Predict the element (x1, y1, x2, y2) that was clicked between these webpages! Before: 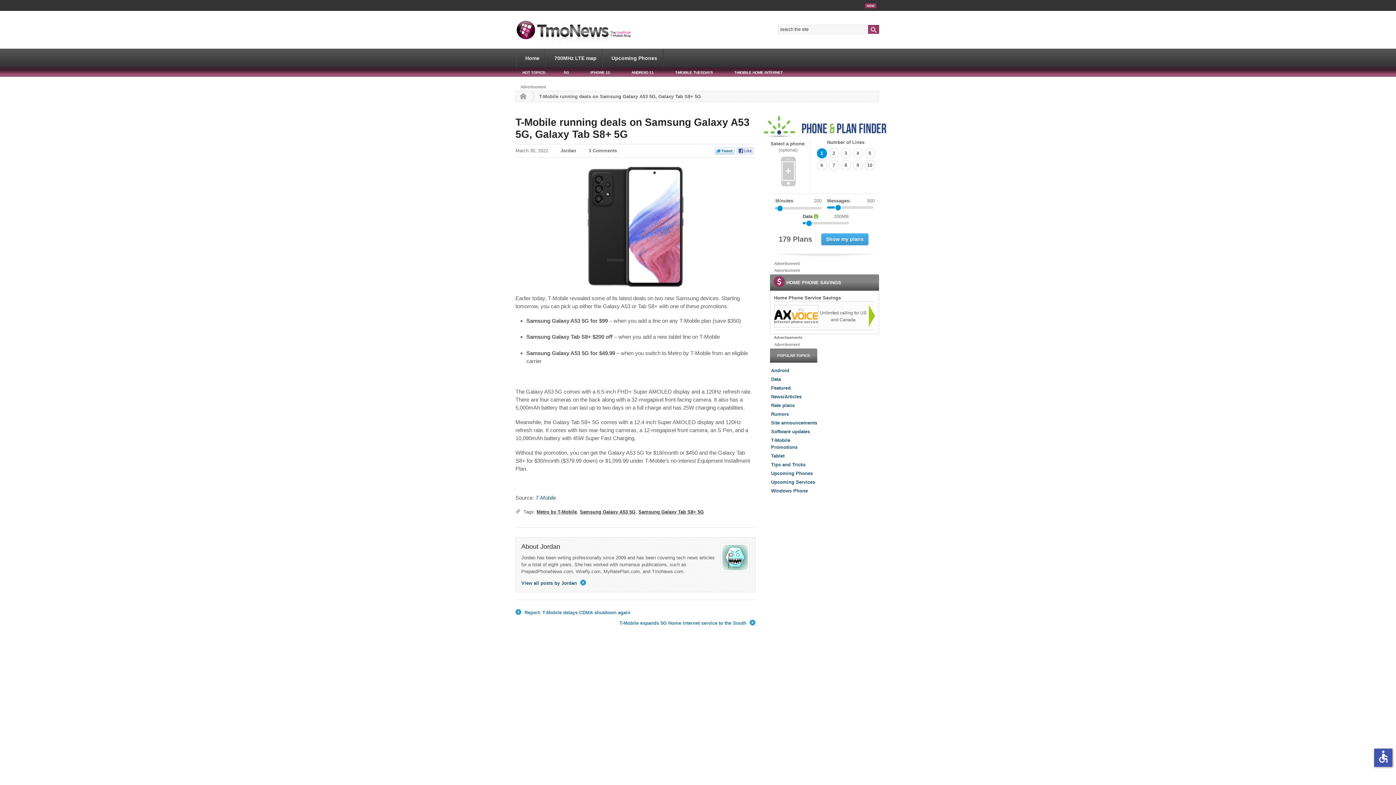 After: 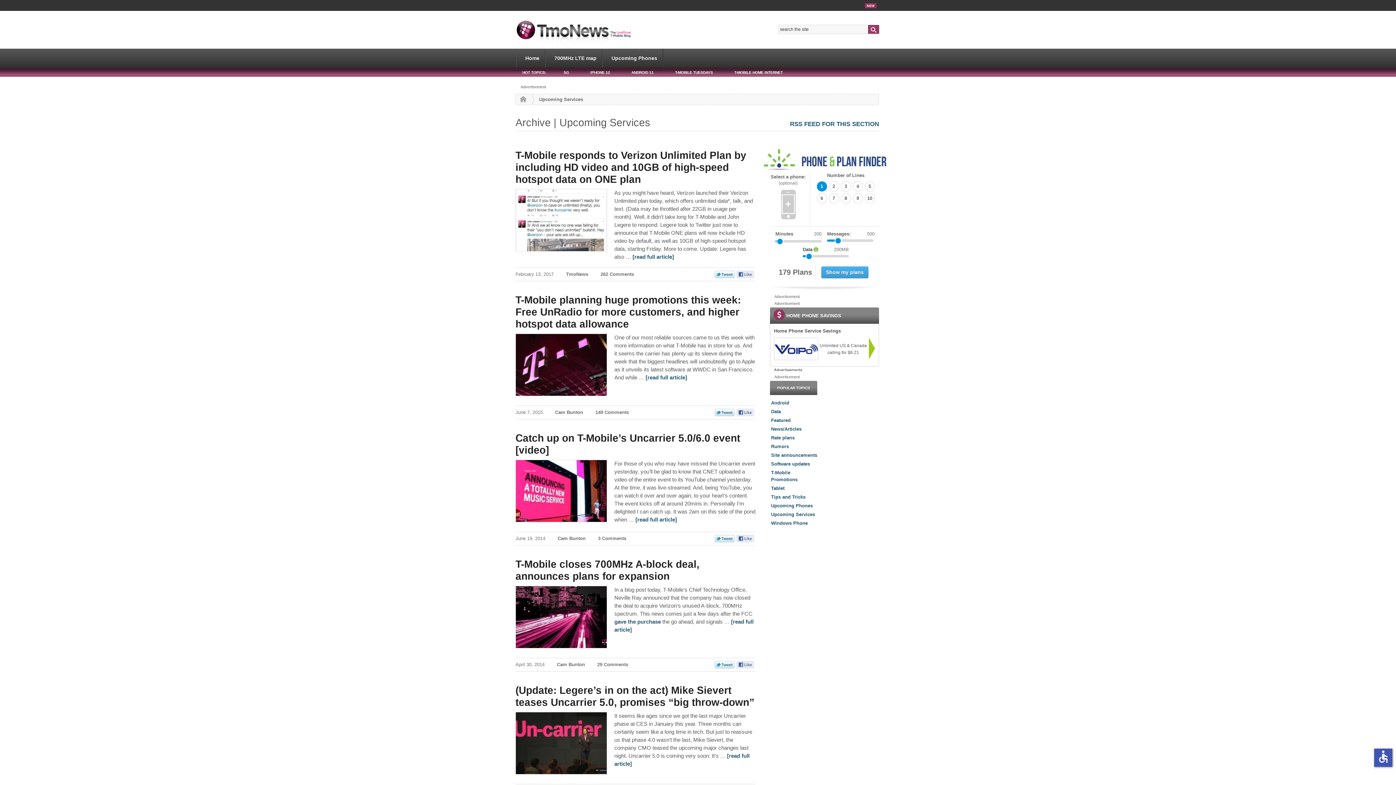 Action: label: Upcoming Services bbox: (771, 479, 815, 485)